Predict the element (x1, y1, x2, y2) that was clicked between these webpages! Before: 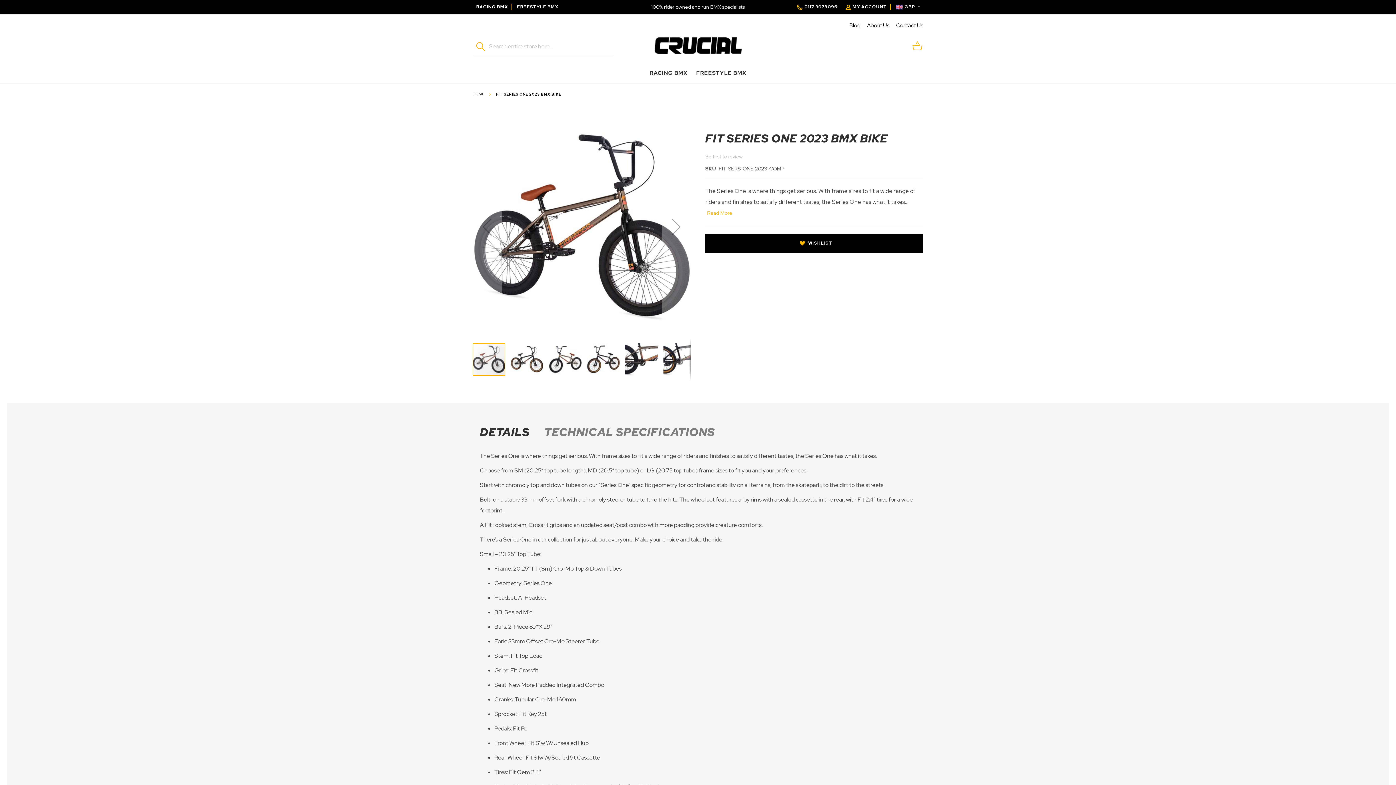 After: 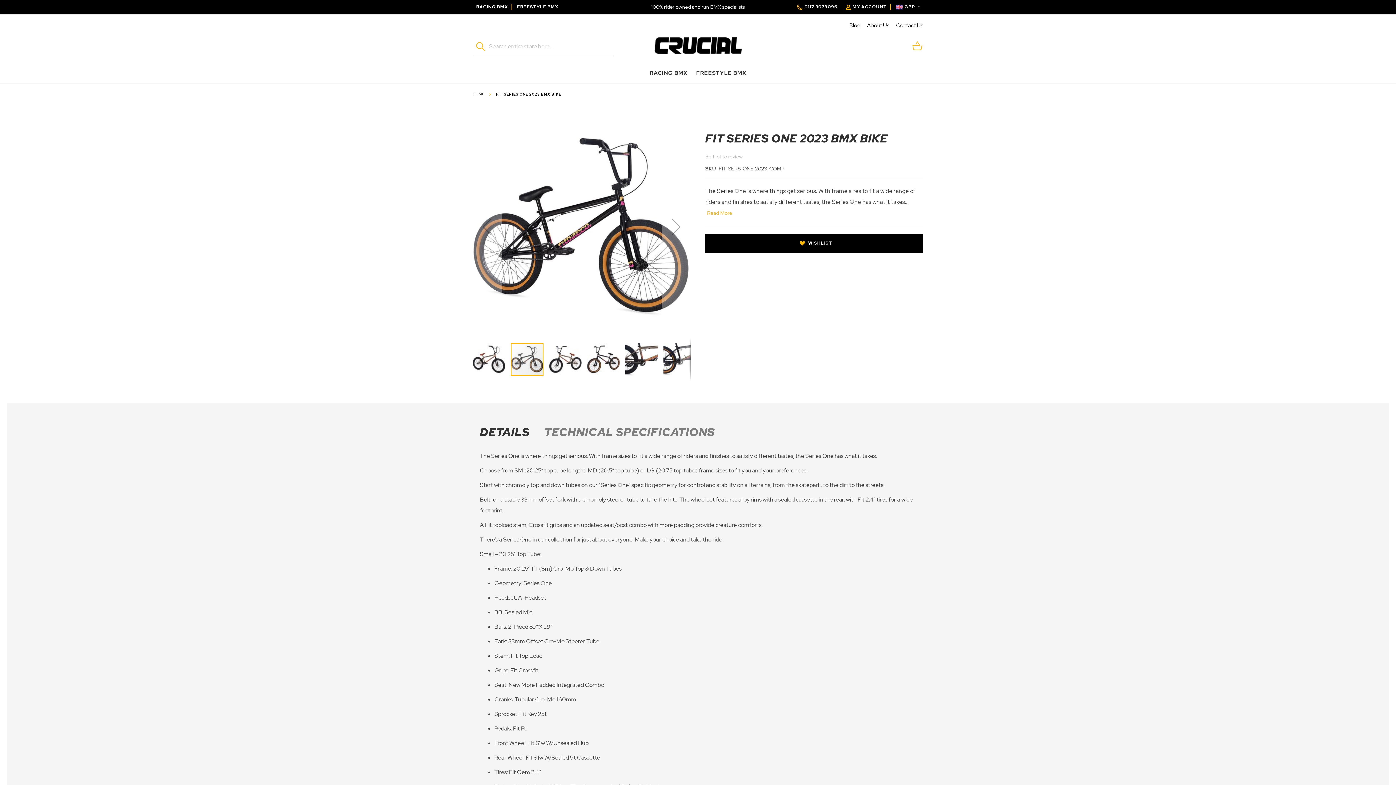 Action: bbox: (510, 337, 549, 381) label: Fit Series One 2023 BMX Bike